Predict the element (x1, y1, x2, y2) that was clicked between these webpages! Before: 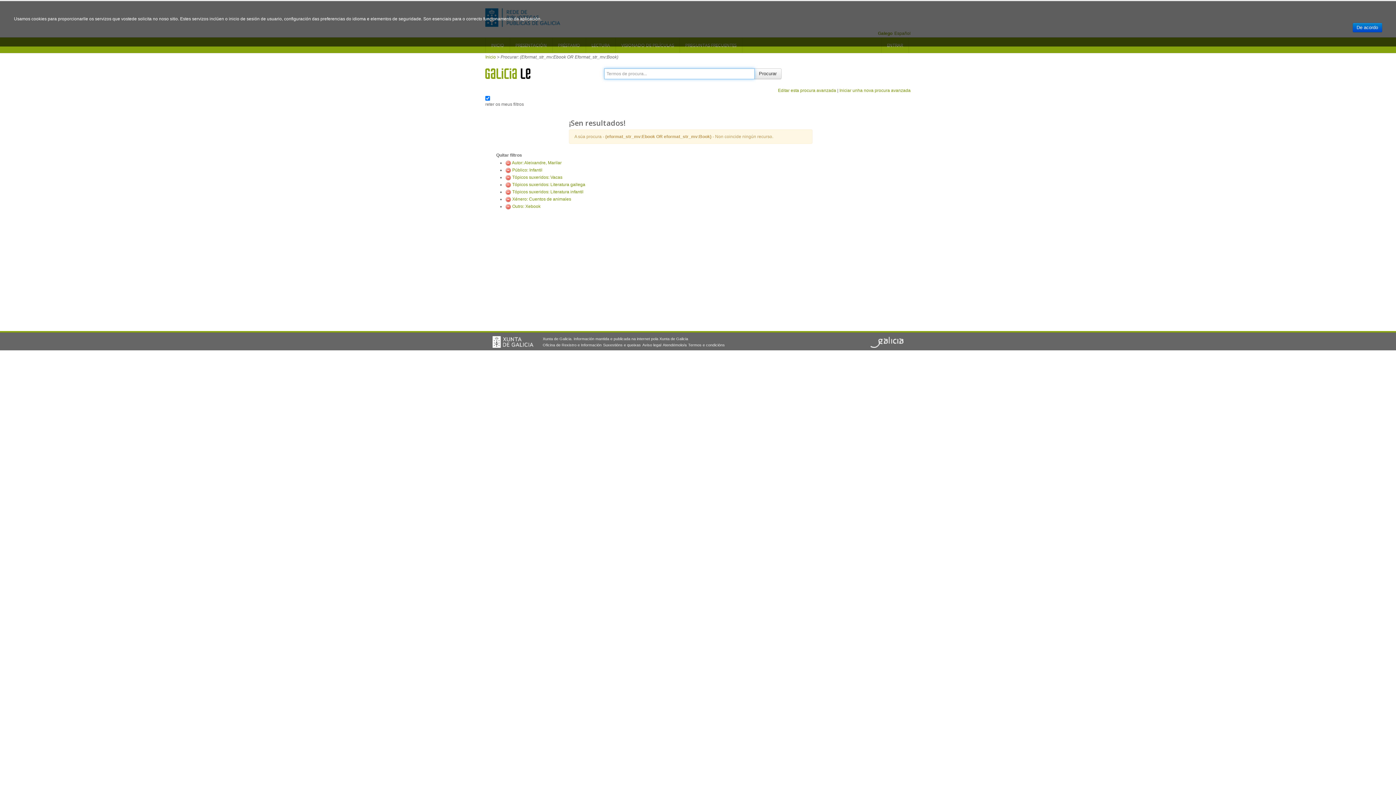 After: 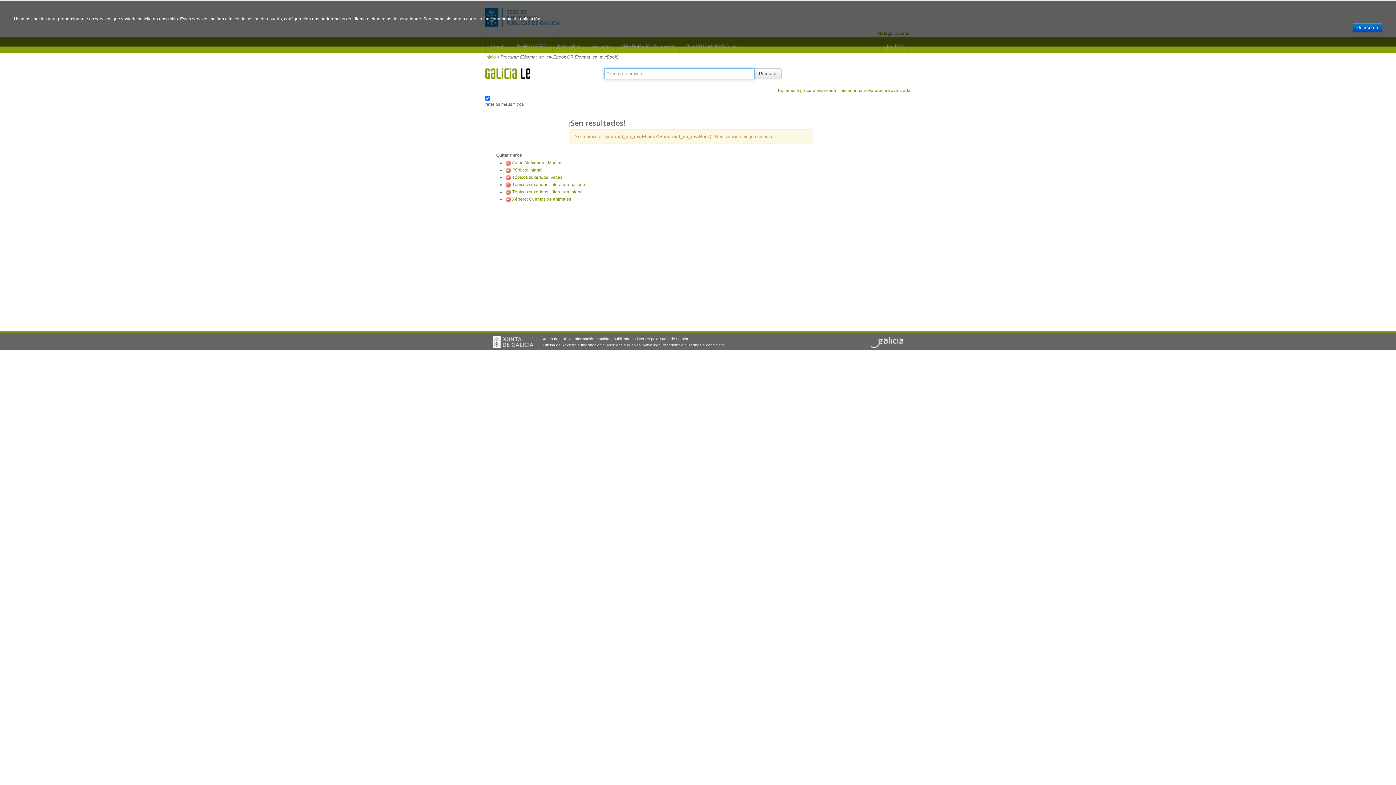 Action: bbox: (512, 204, 540, 209) label: Outro: Xebook